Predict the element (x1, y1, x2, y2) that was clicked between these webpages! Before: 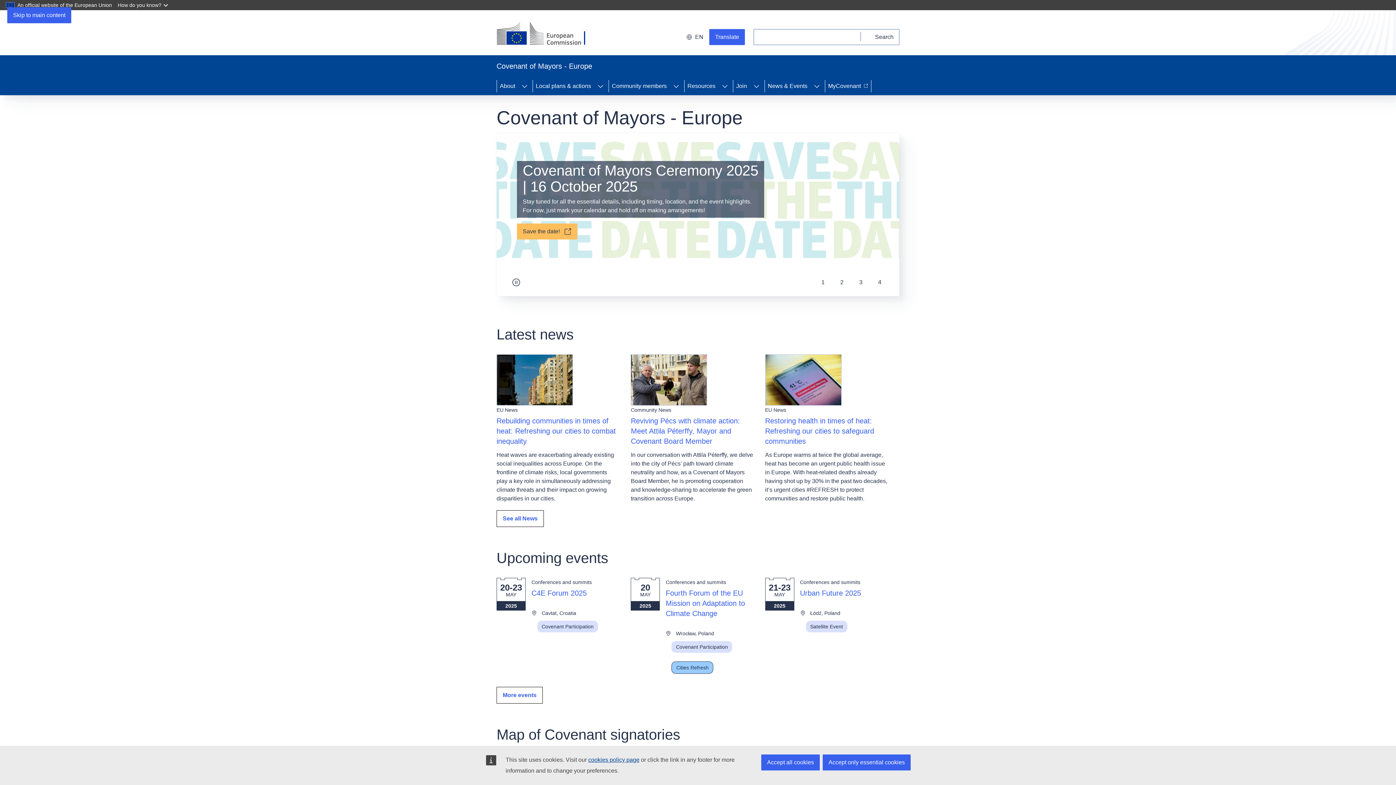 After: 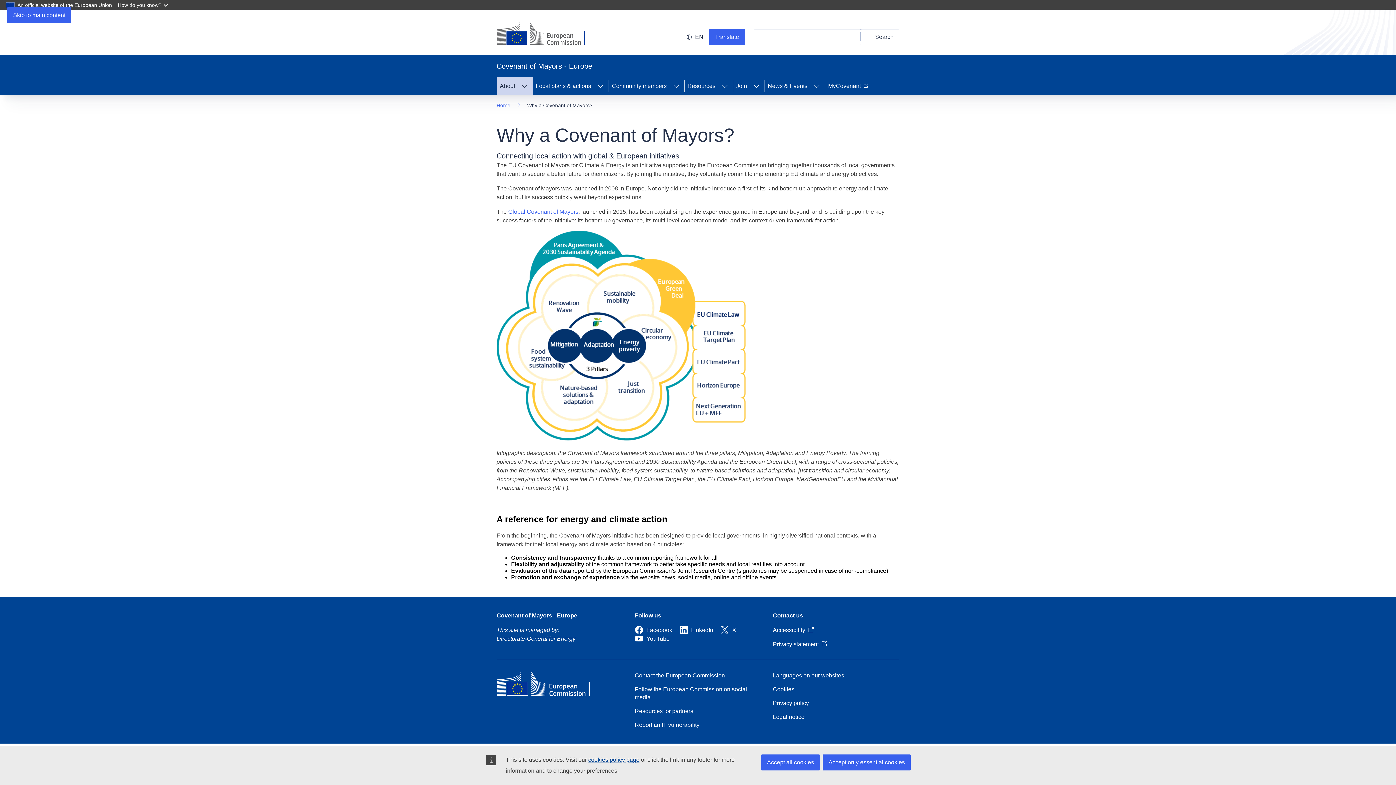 Action: bbox: (497, 77, 516, 95) label: About